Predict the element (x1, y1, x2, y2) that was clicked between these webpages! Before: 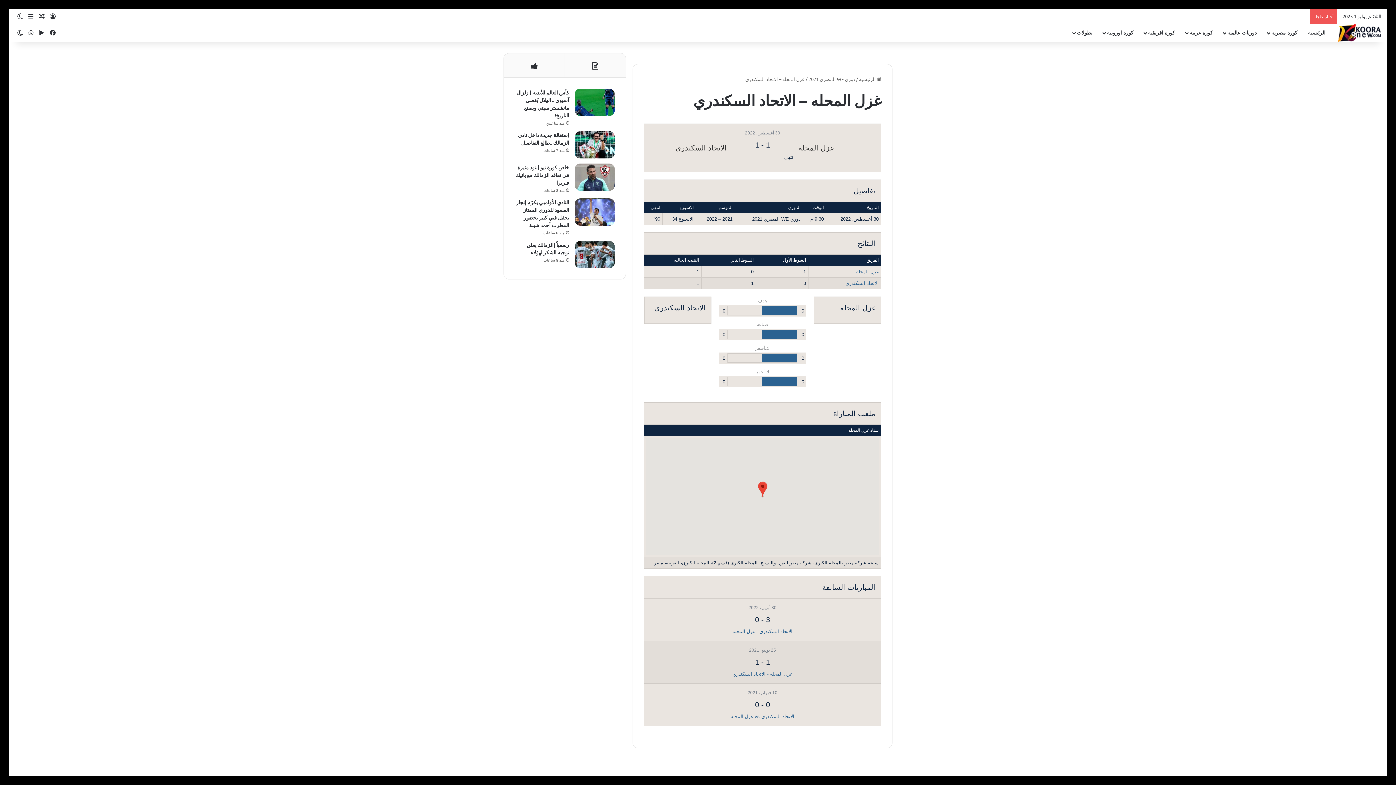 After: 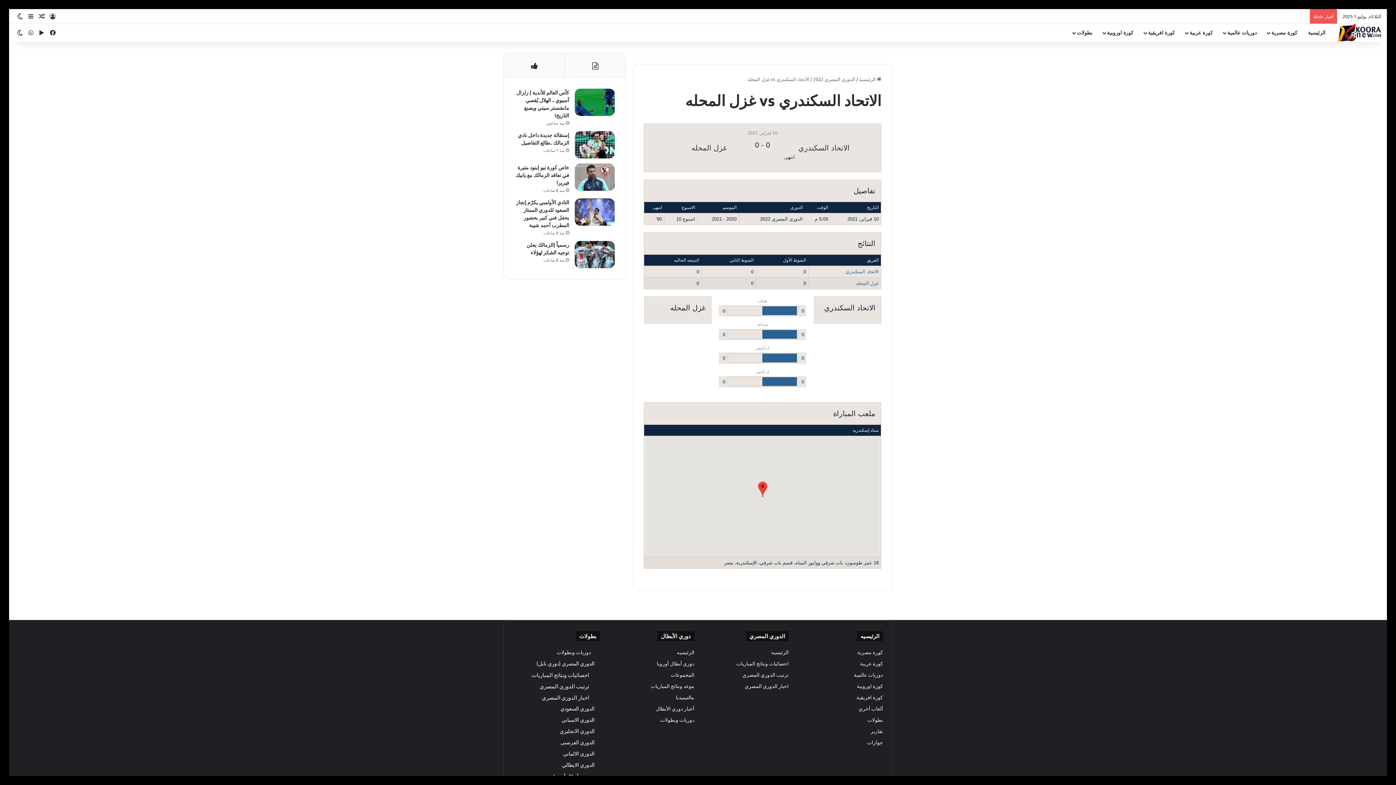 Action: bbox: (747, 690, 777, 695) label: 10 فبراير، 2021